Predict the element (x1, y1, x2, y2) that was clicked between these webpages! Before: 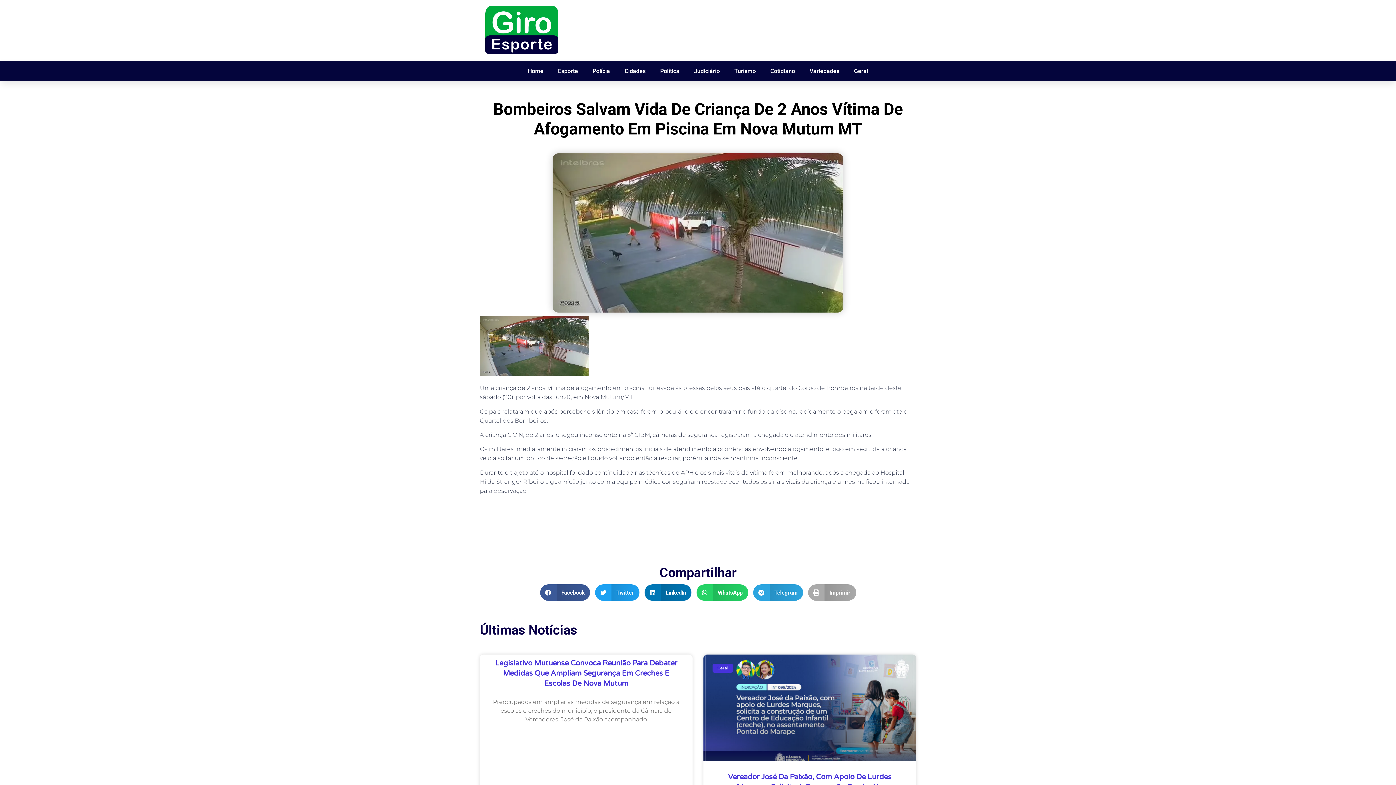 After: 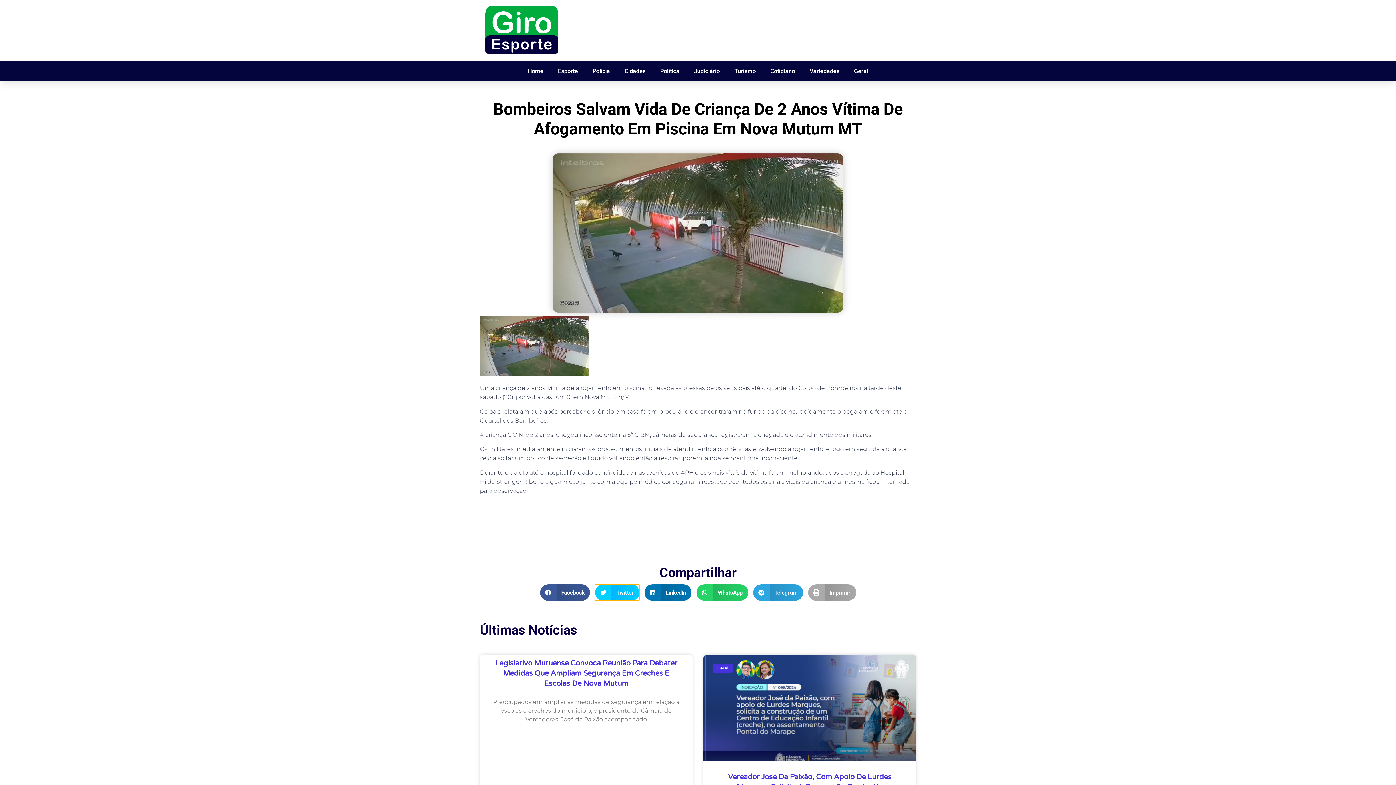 Action: label: Compartilhar no twitter bbox: (595, 584, 639, 601)